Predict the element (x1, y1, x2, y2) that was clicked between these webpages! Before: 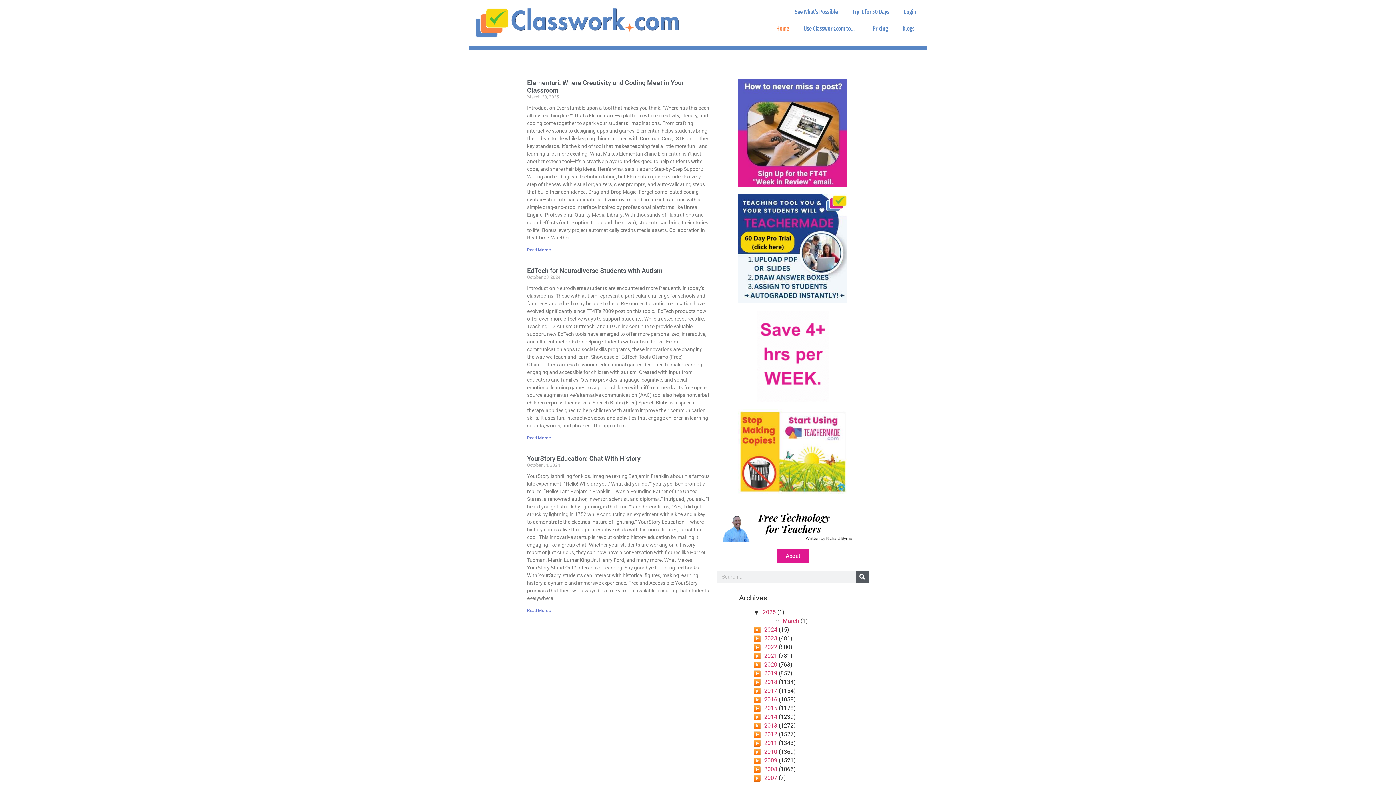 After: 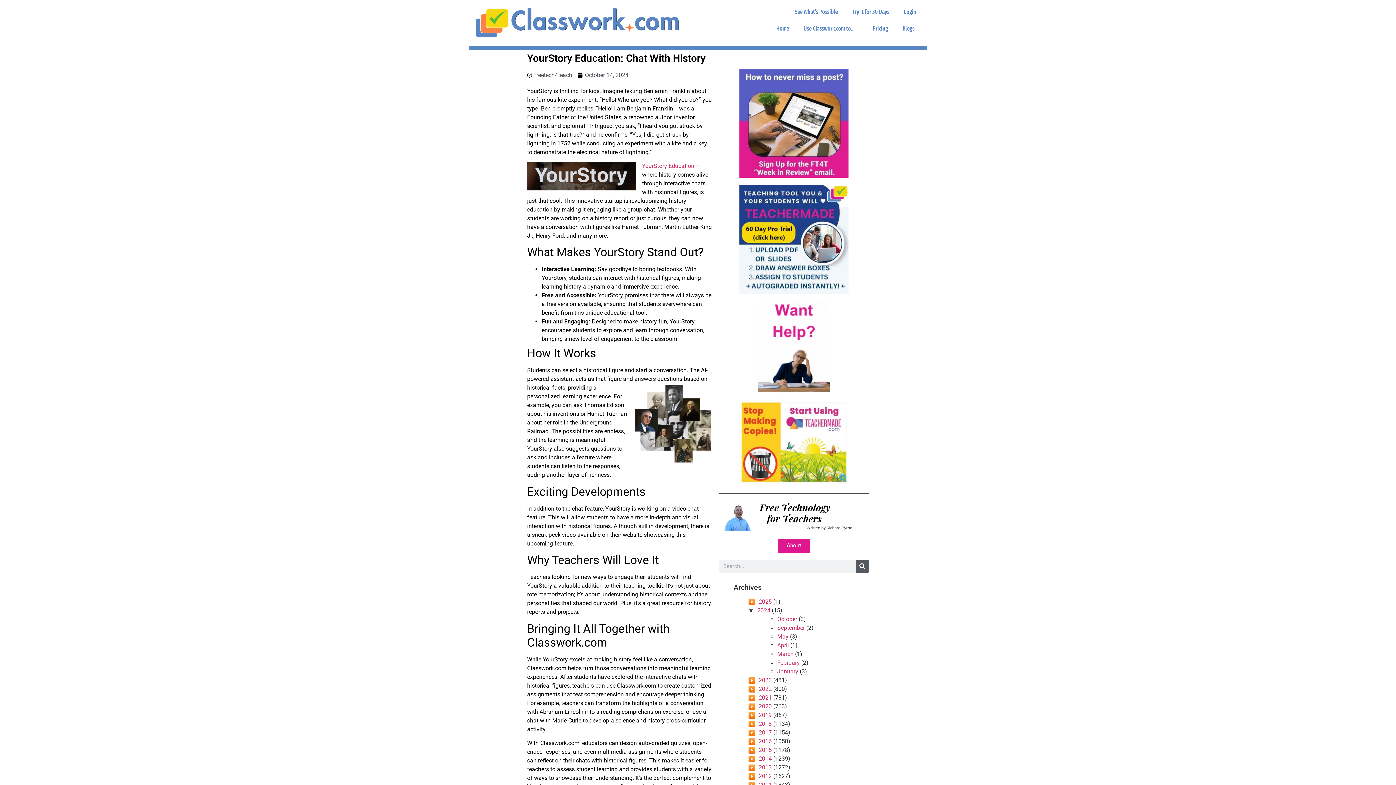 Action: label: Read more about YourStory Education: Chat With History bbox: (527, 608, 551, 613)